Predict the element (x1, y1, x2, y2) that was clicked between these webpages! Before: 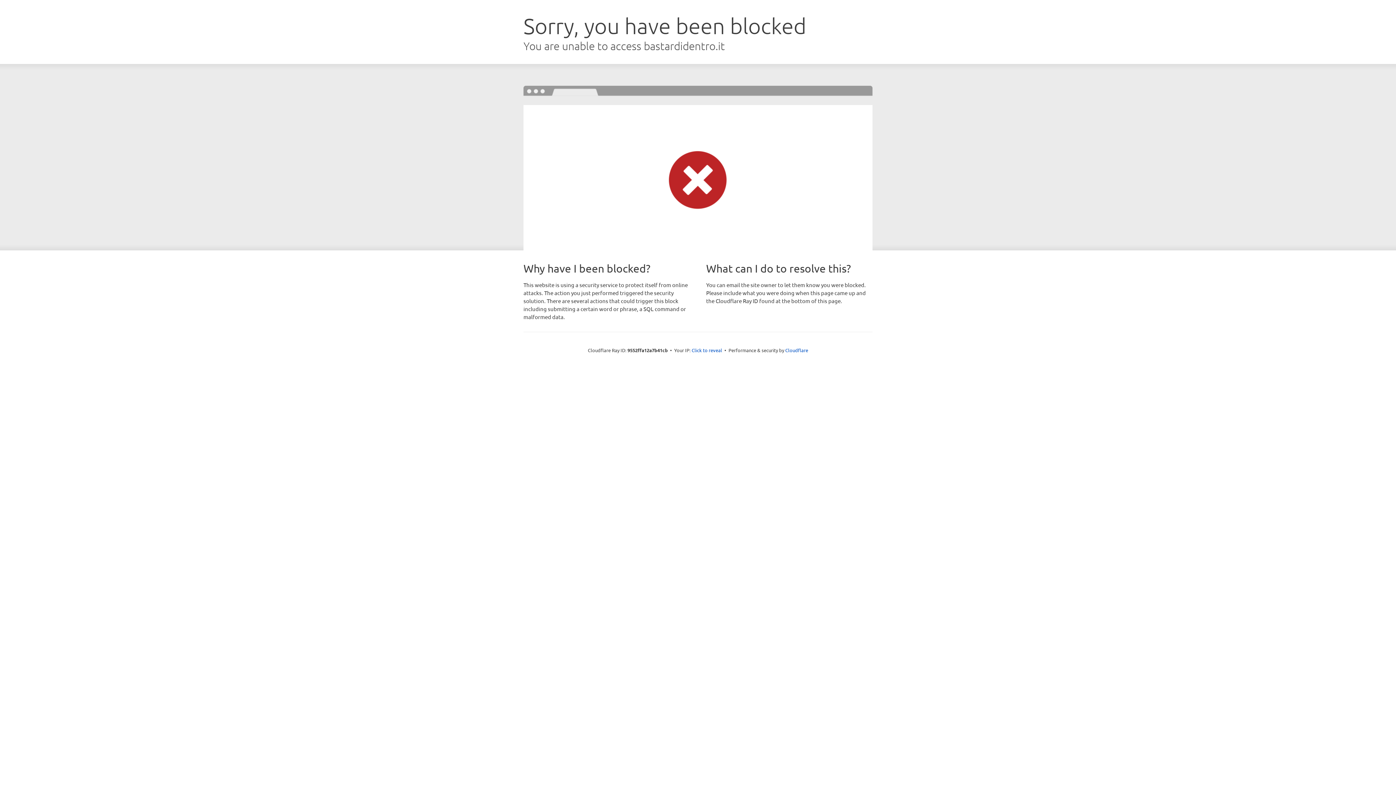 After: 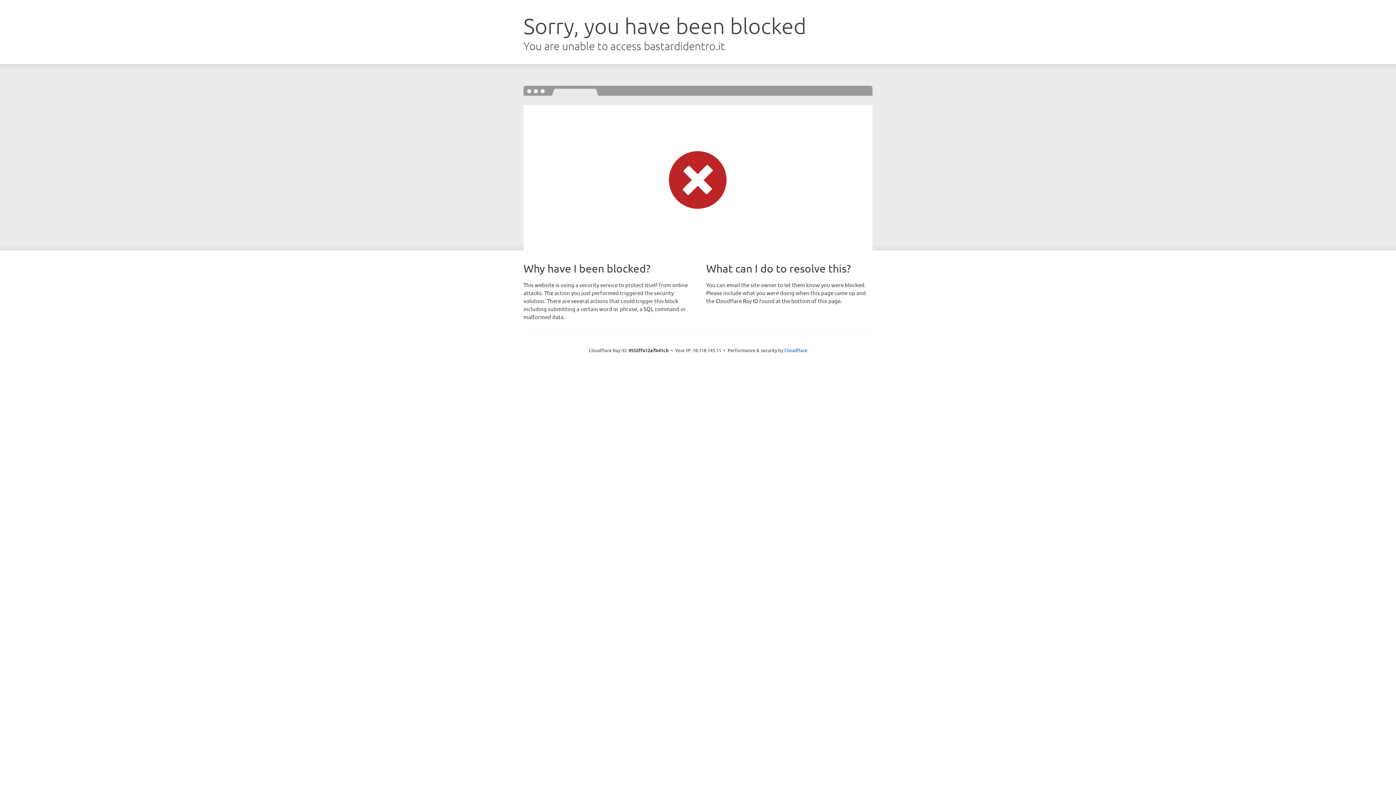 Action: bbox: (691, 346, 722, 353) label: Click to reveal